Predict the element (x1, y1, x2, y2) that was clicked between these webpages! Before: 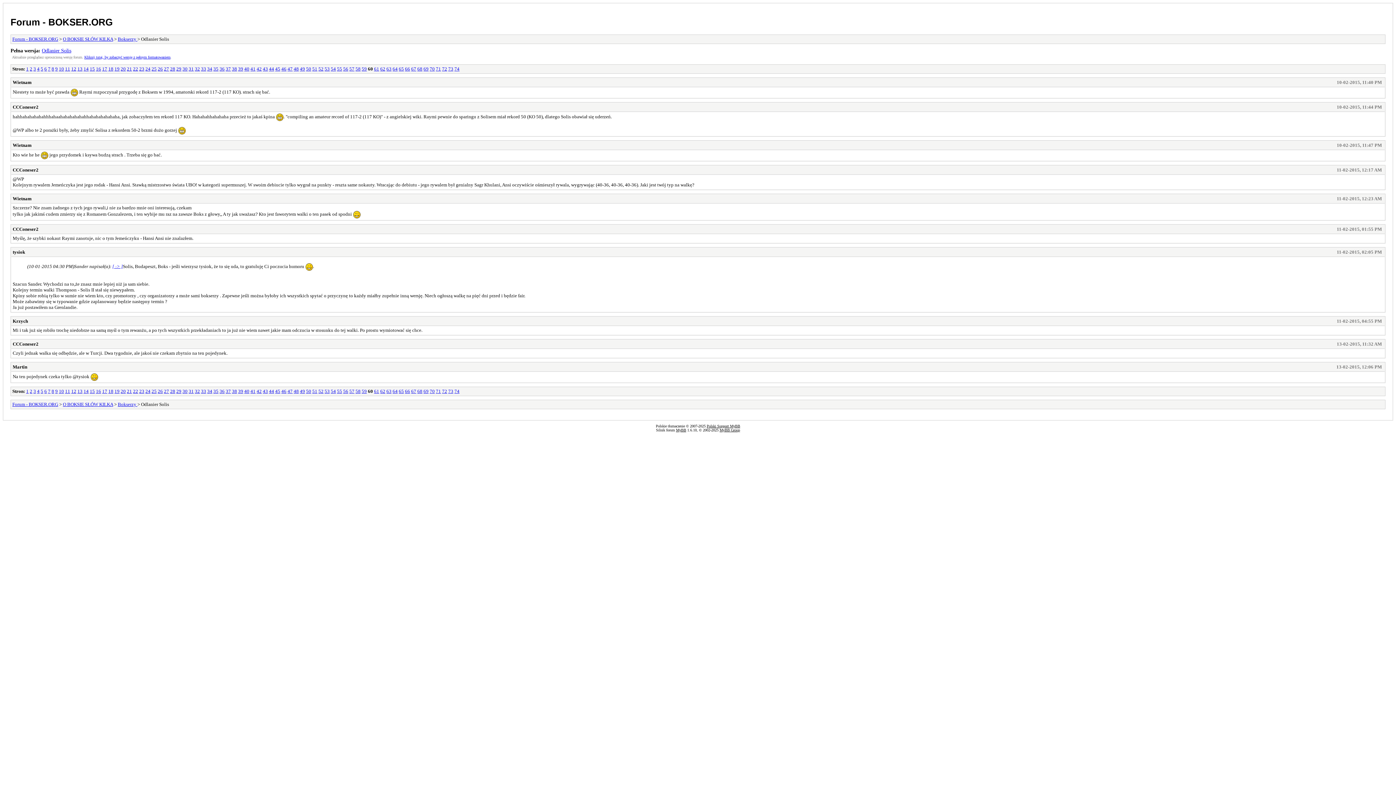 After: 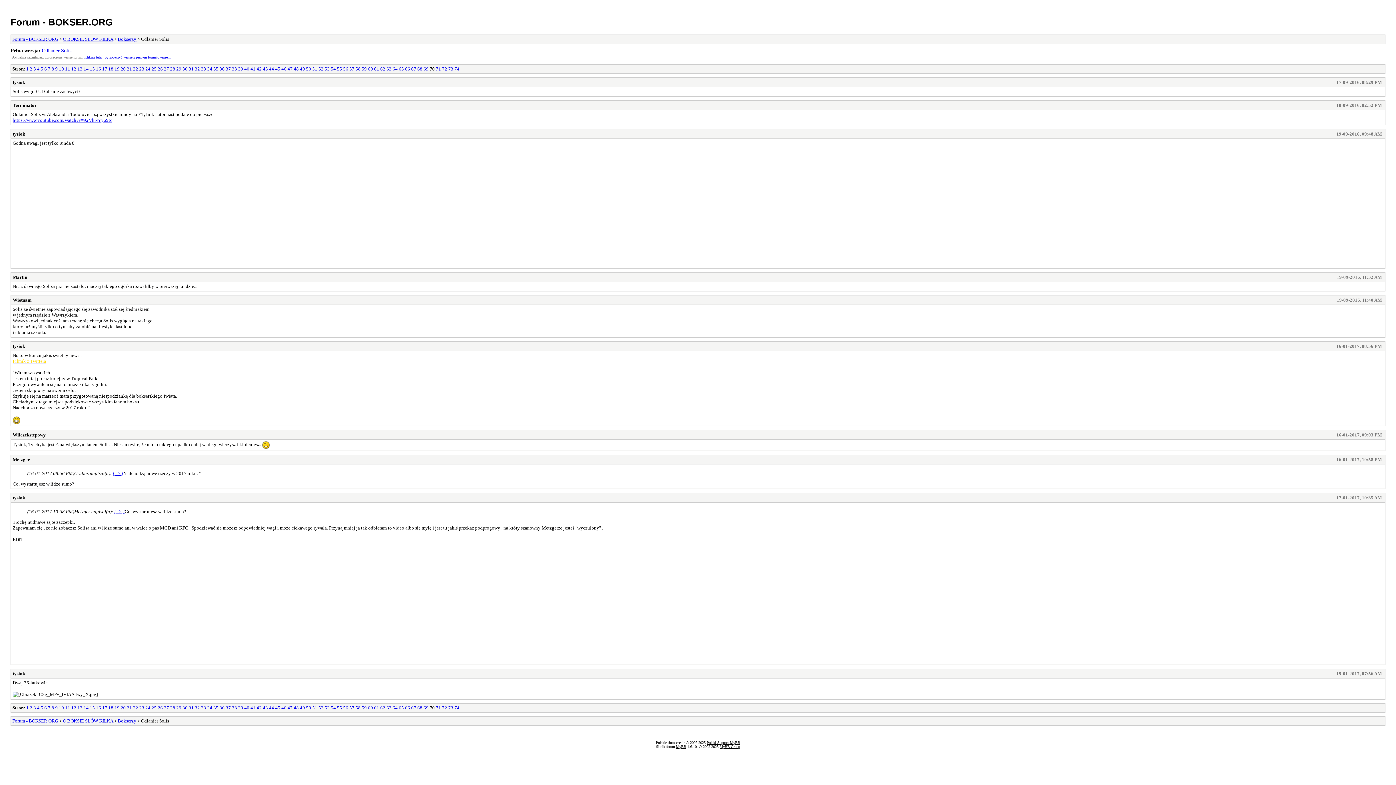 Action: bbox: (429, 66, 434, 71) label: 70